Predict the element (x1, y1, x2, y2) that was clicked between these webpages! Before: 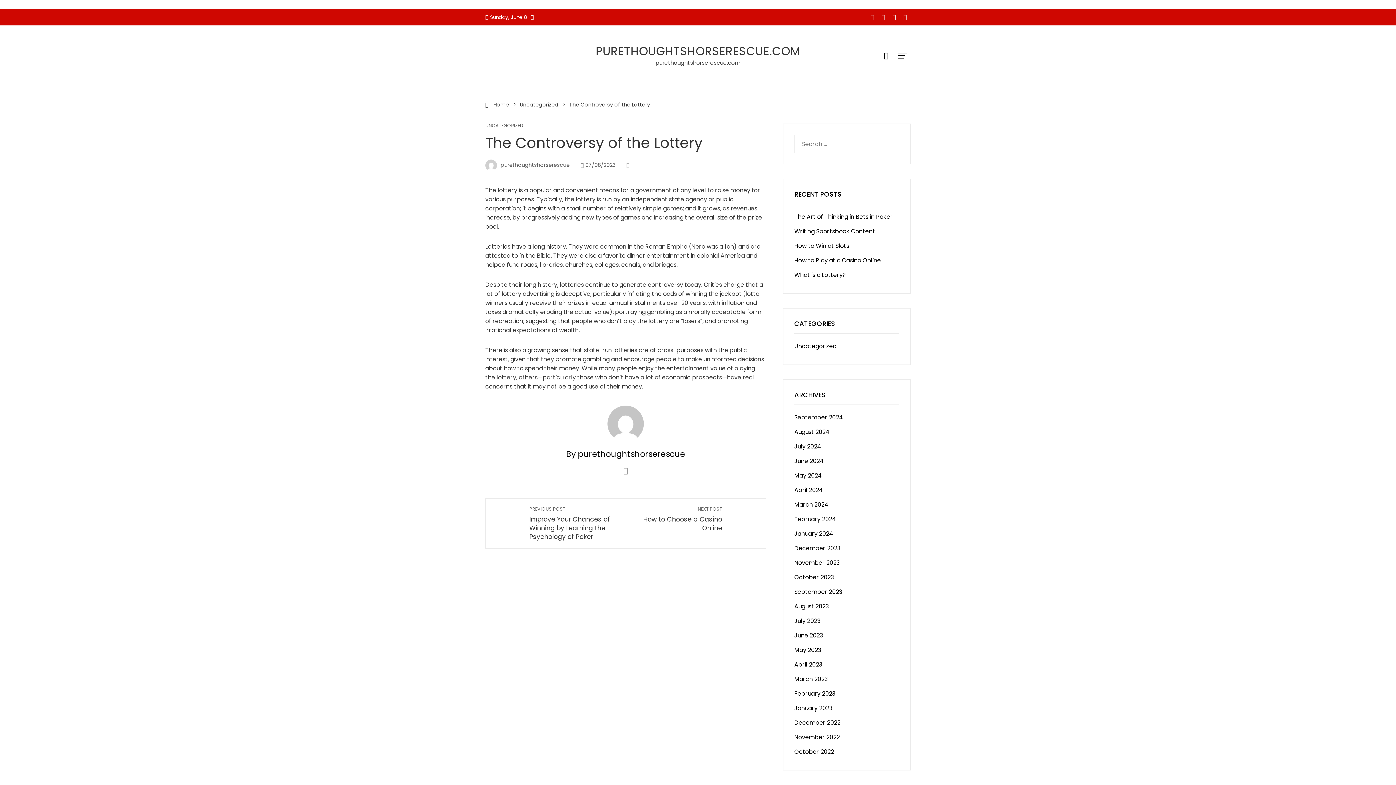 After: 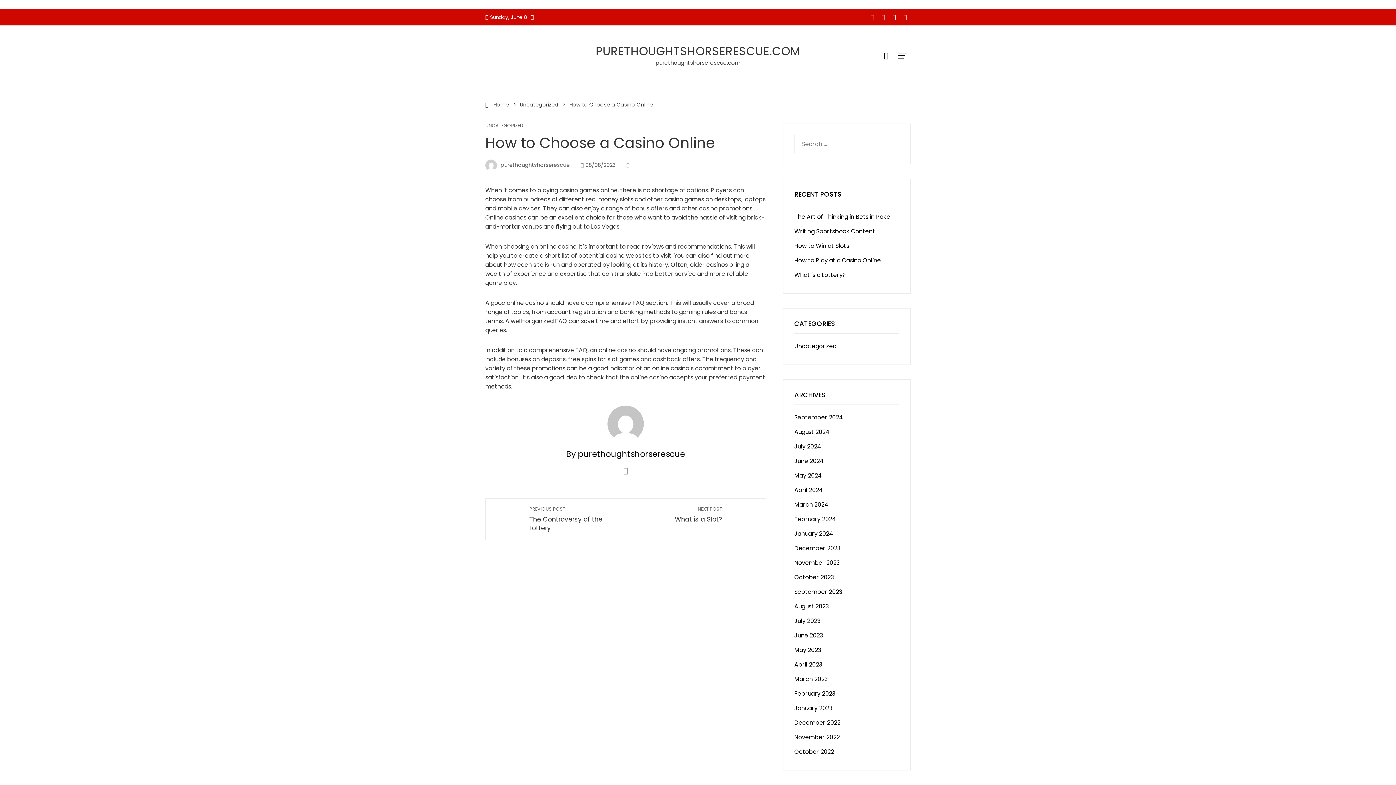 Action: bbox: (633, 506, 722, 532) label: NEXT POST
How to Choose a Casino Online